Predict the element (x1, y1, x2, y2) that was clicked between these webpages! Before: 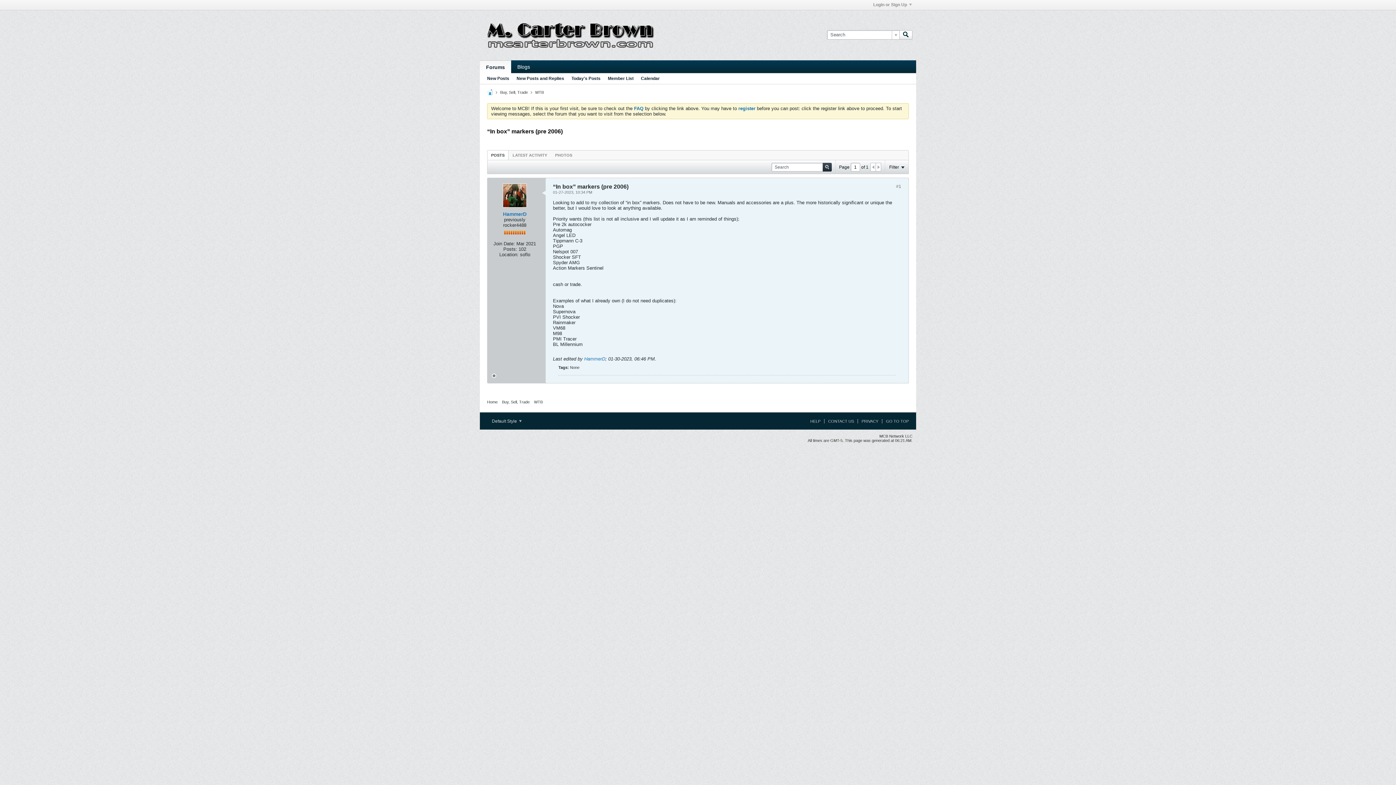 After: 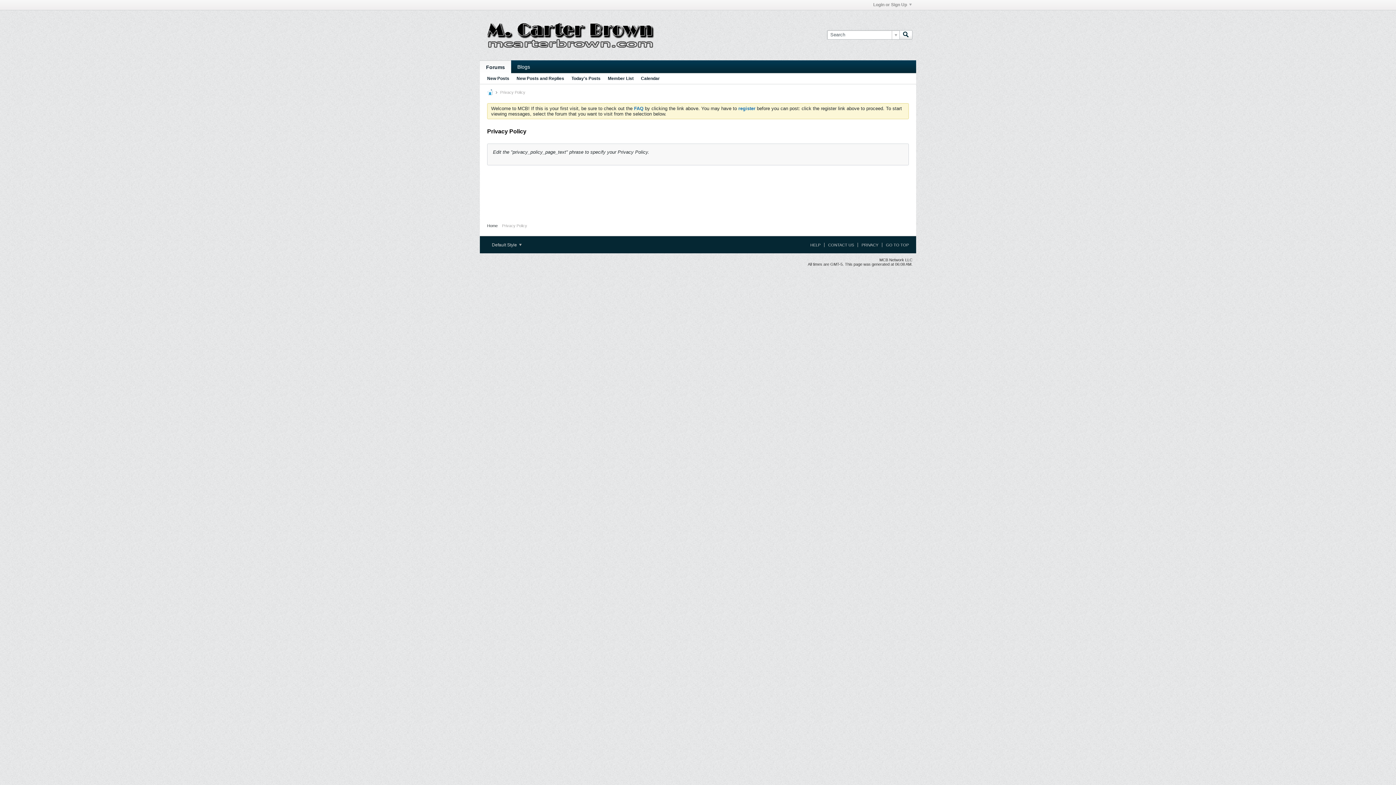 Action: bbox: (857, 419, 878, 423) label: PRIVACY